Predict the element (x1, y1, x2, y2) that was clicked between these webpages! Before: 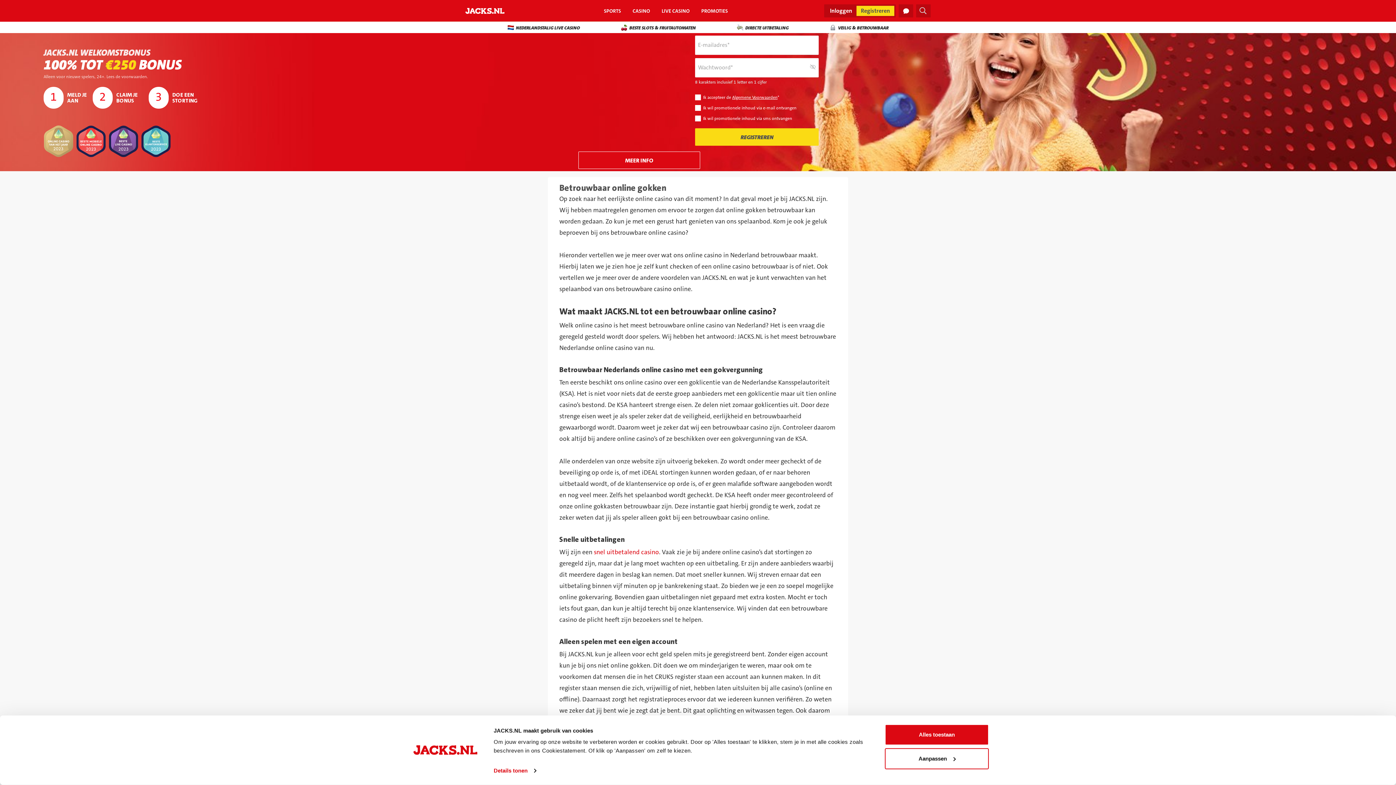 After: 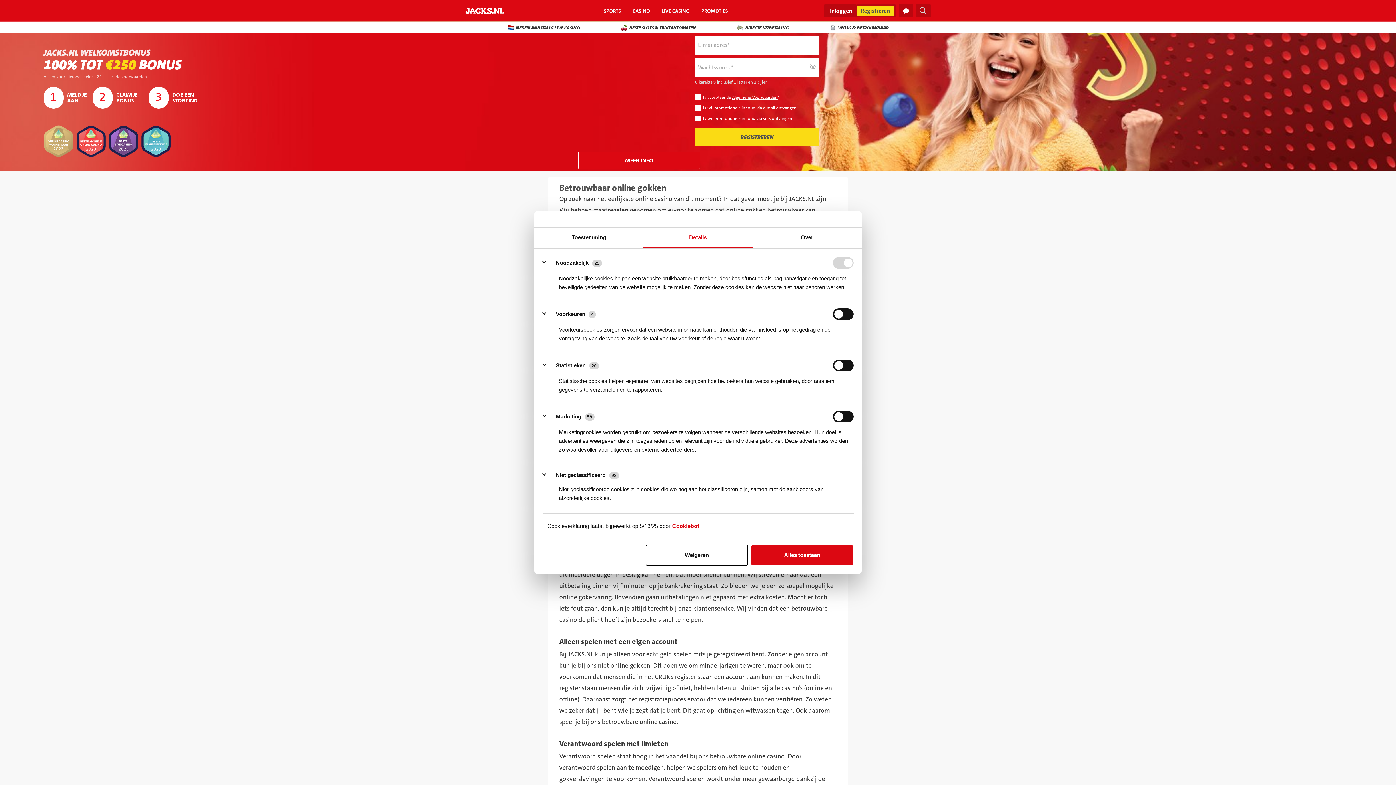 Action: label: Details tonen bbox: (493, 765, 536, 776)